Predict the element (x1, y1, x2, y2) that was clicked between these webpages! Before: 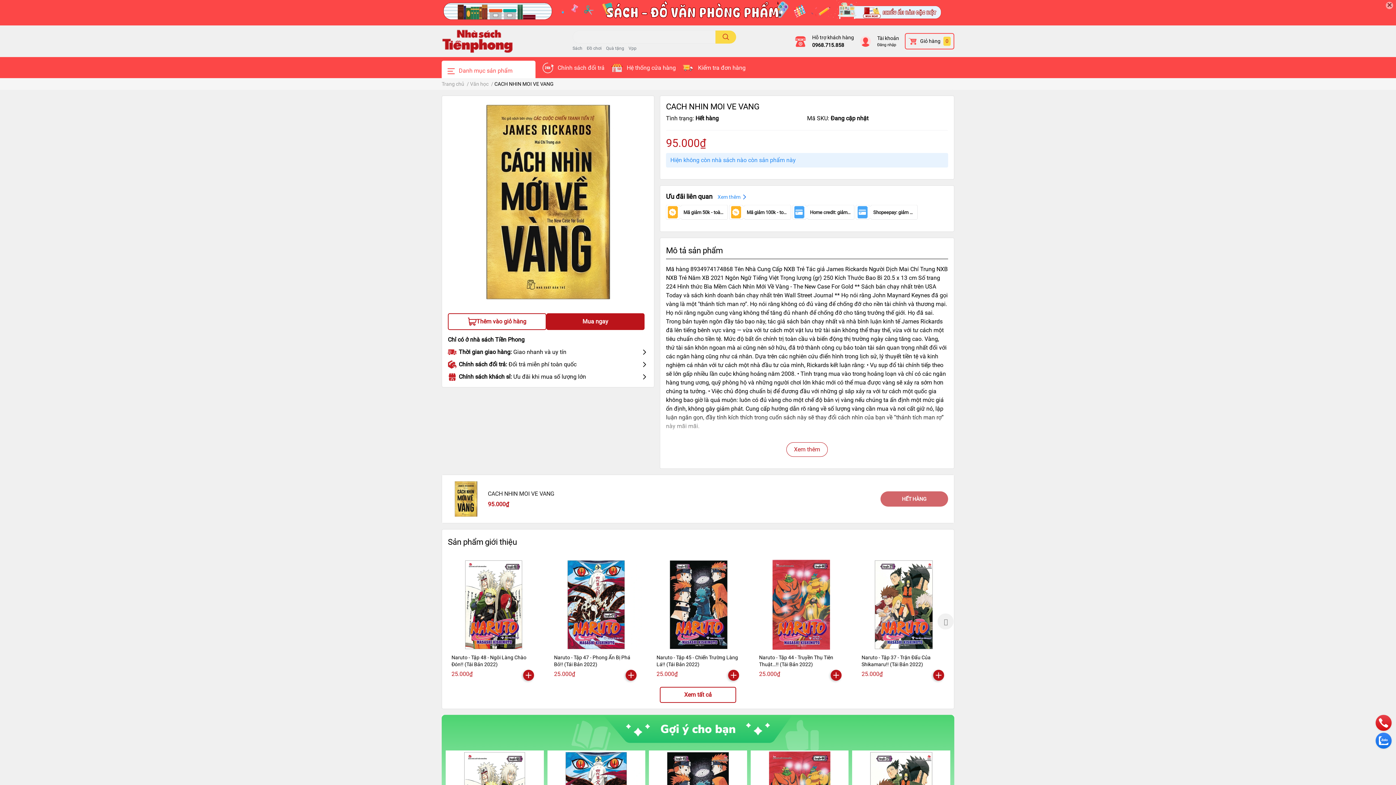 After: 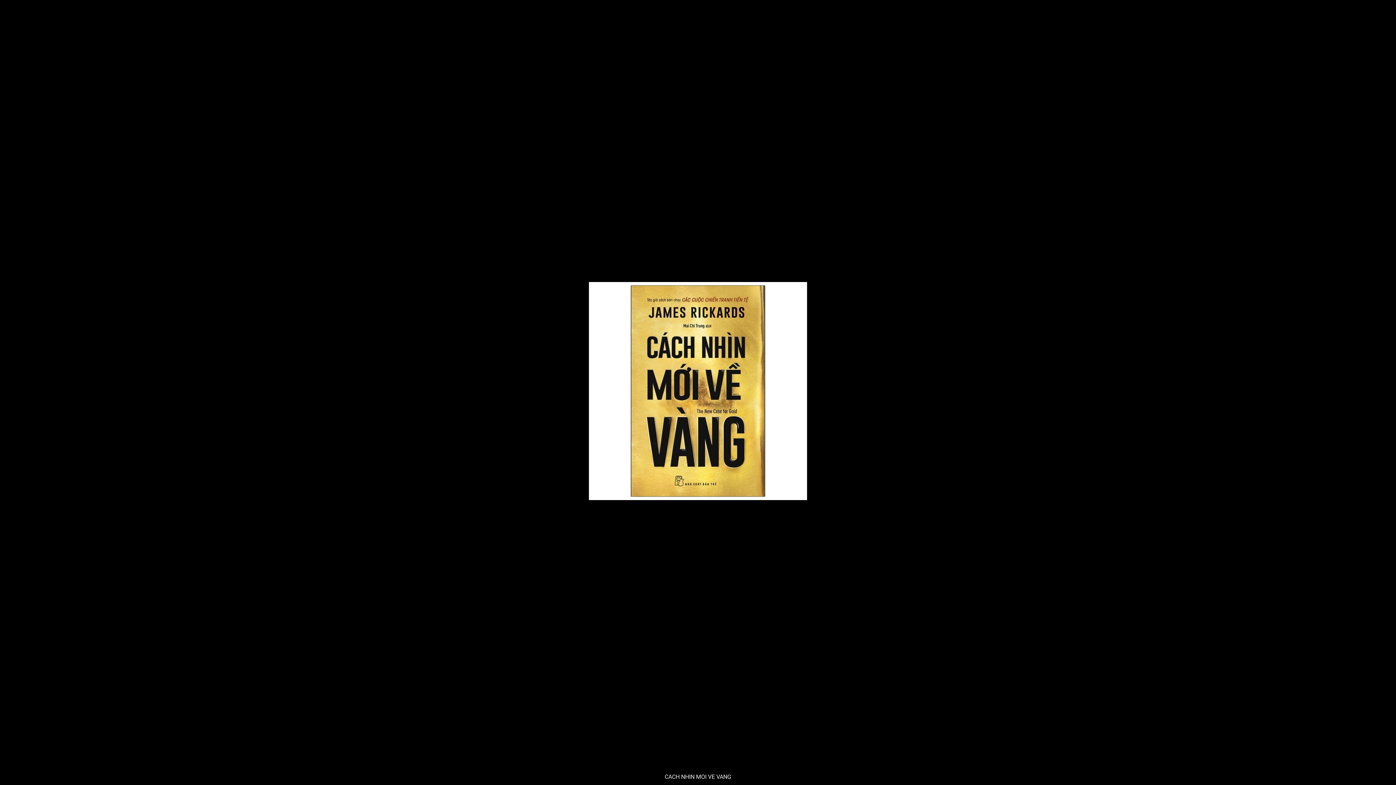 Action: bbox: (448, 101, 648, 302)